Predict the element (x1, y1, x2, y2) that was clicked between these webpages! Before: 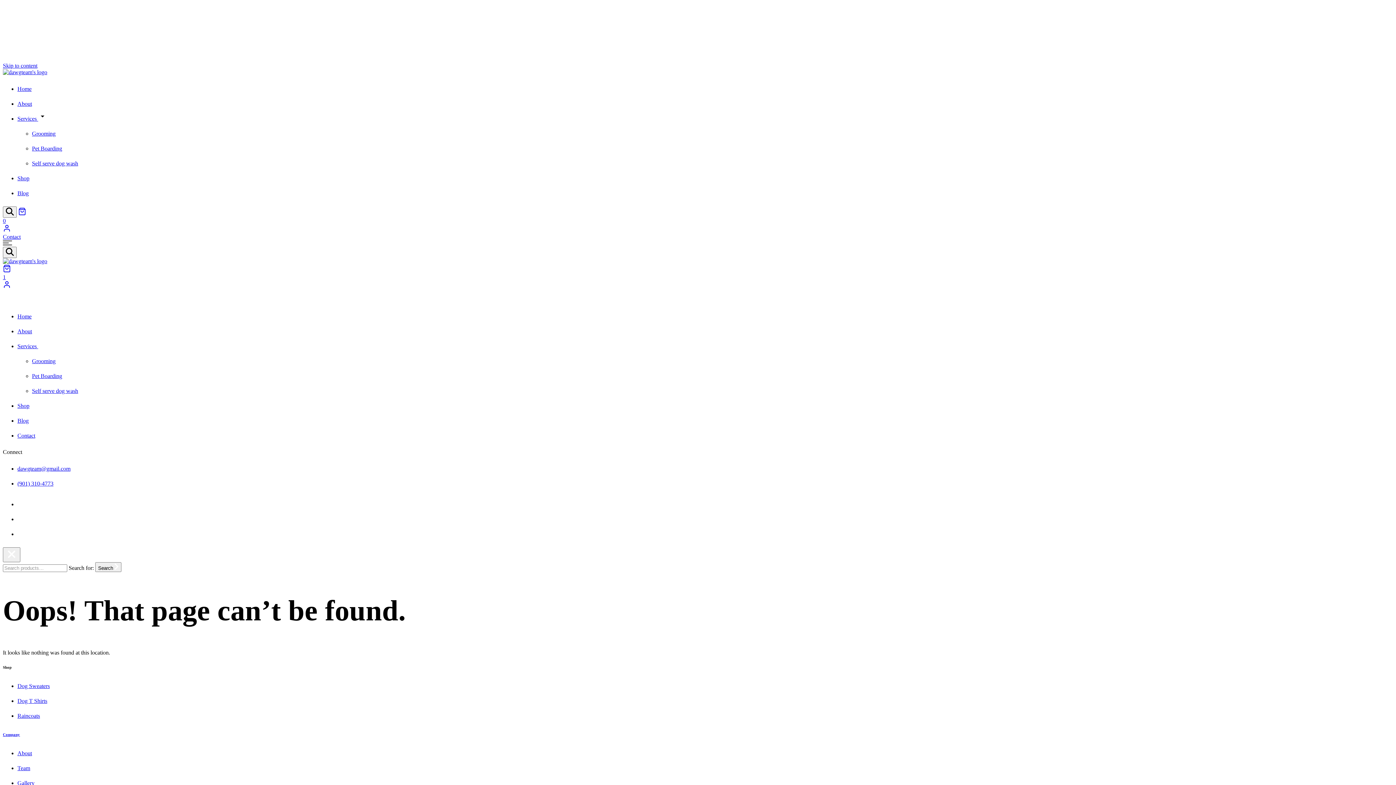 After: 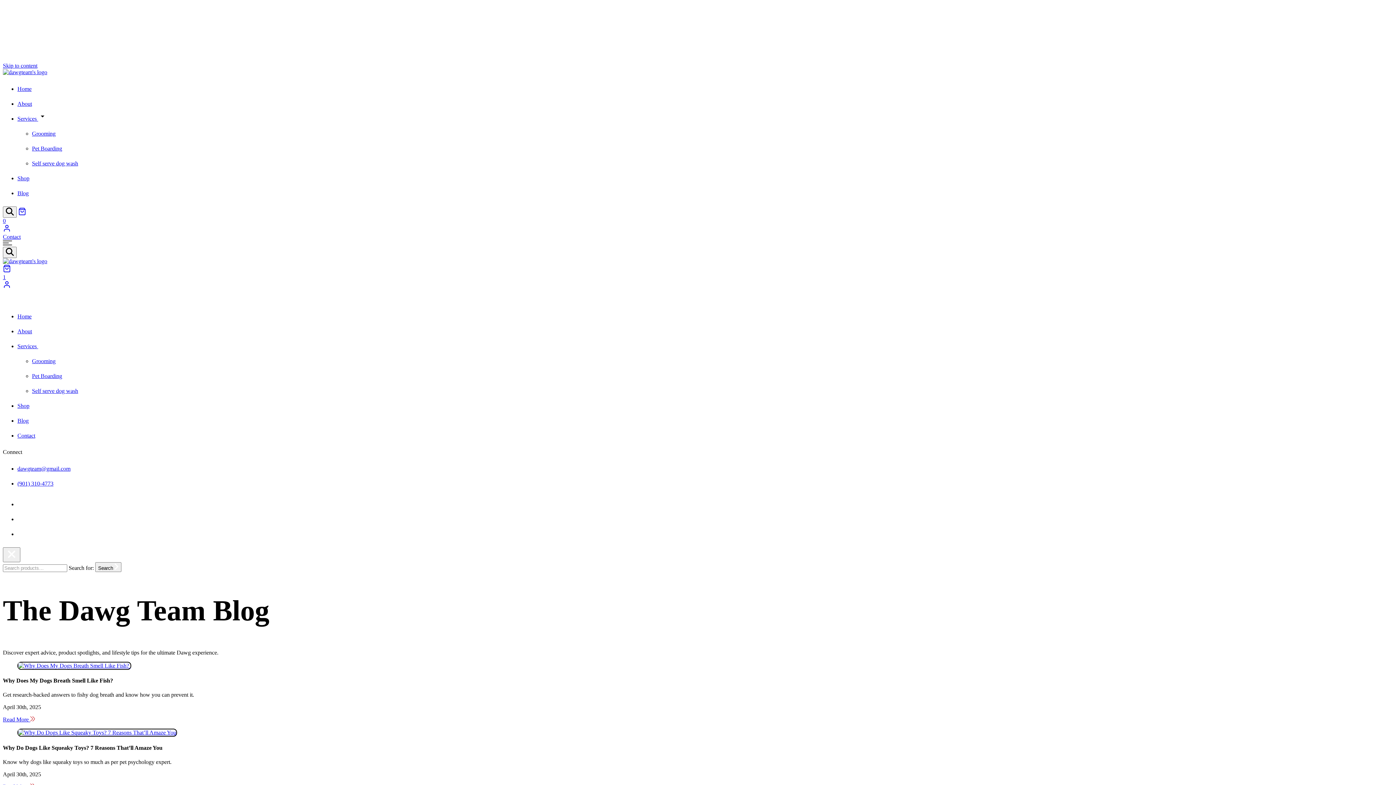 Action: label: Blog bbox: (17, 417, 28, 424)